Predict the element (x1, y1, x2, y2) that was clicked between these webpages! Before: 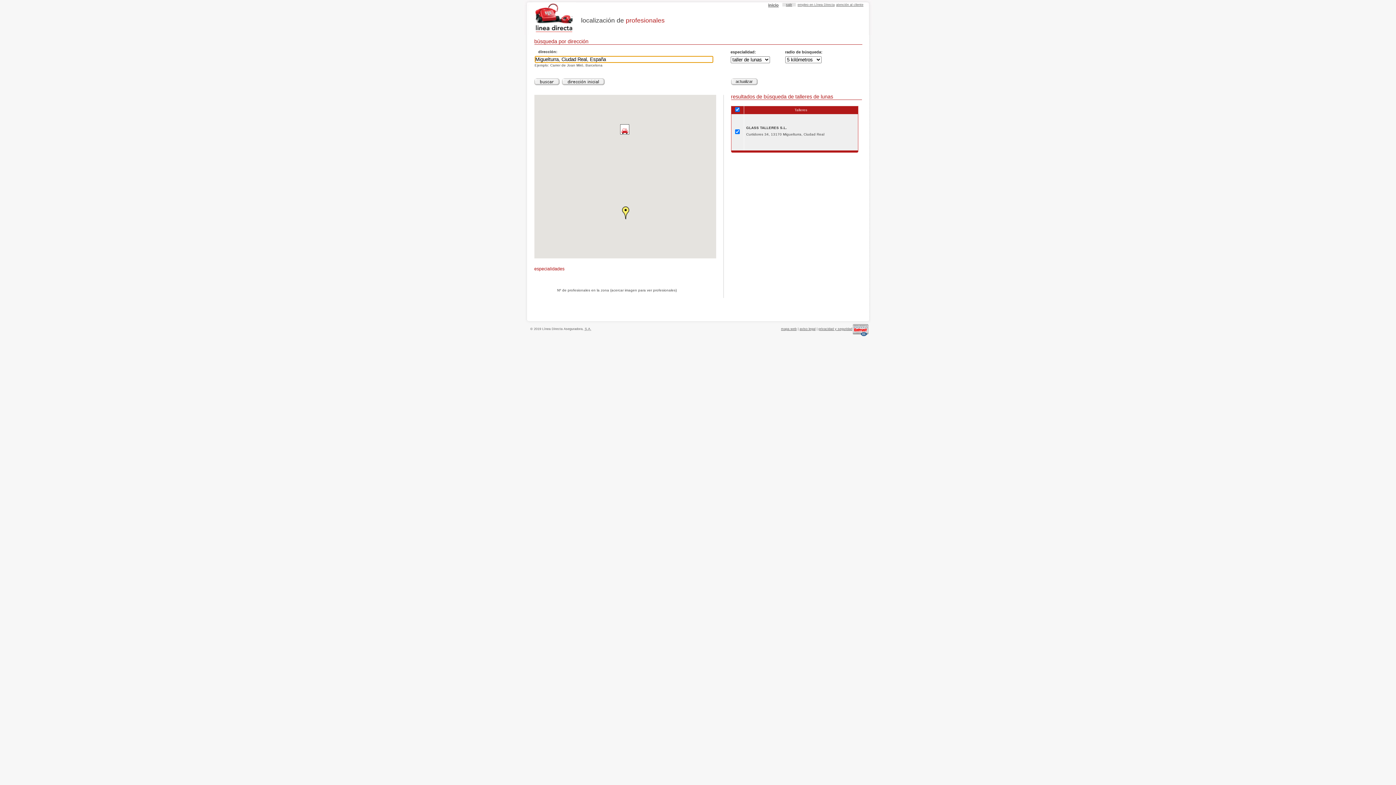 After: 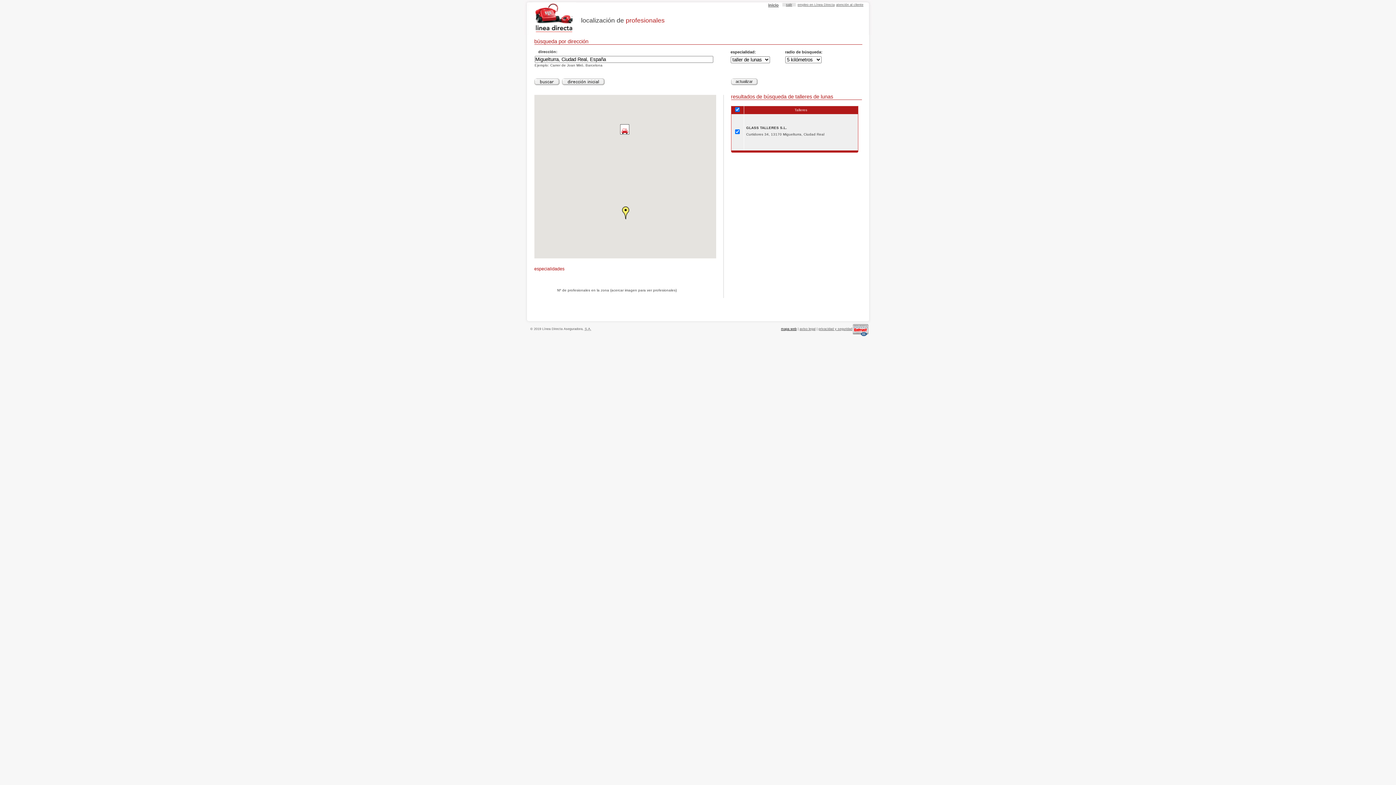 Action: label: mapa web bbox: (781, 327, 796, 331)